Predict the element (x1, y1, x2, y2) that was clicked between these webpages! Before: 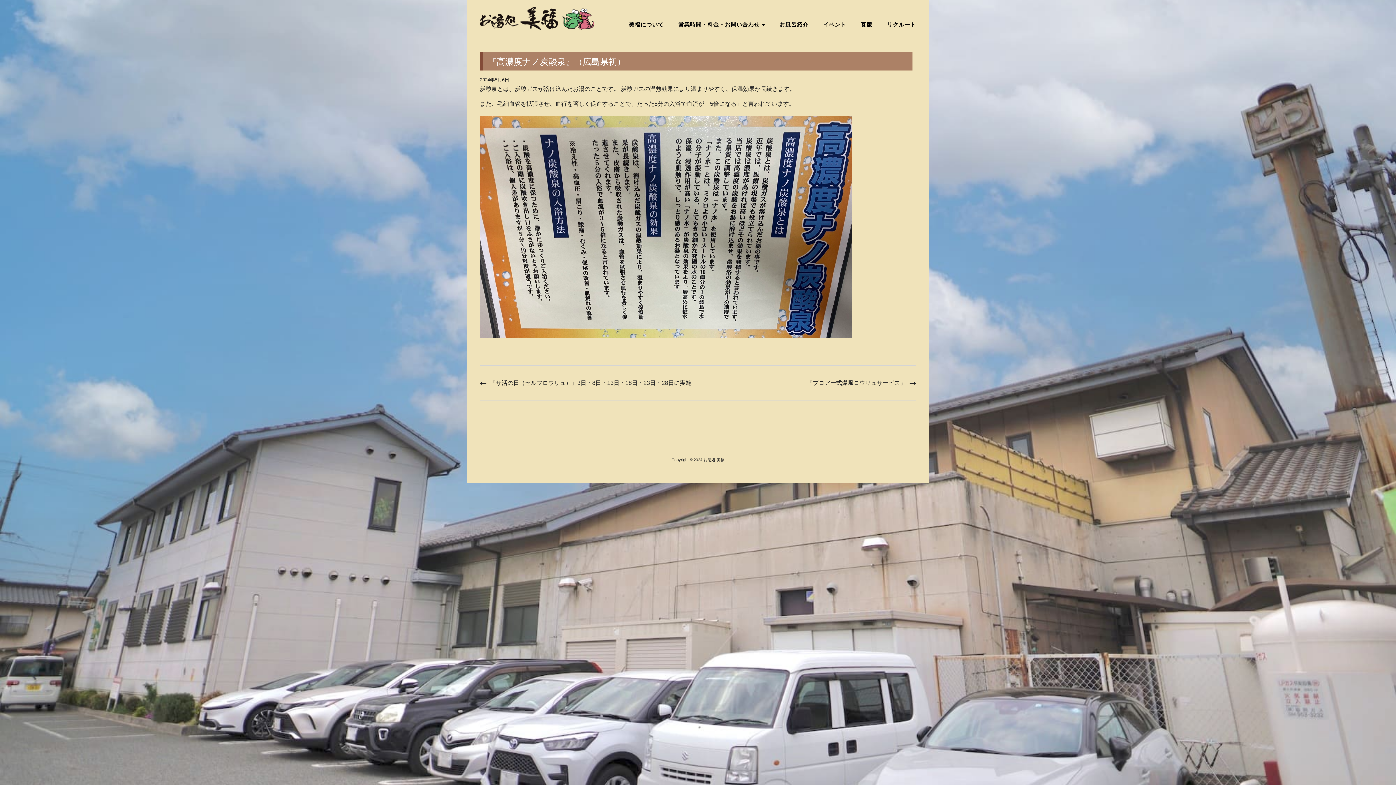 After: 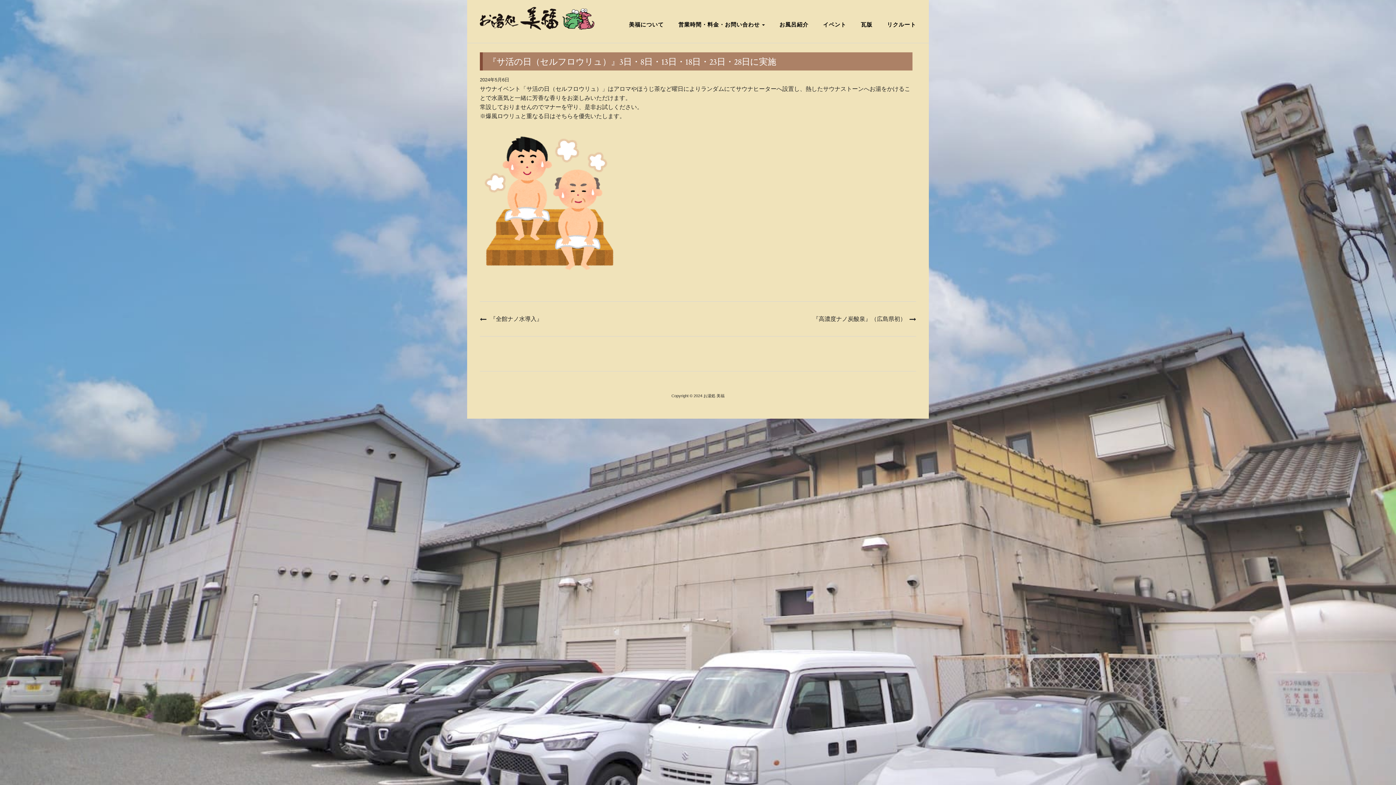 Action: bbox: (480, 378, 691, 387) label: 『サ活の日（セルフロウリュ）』3日・8日・13日・18日・23日・28日に実施